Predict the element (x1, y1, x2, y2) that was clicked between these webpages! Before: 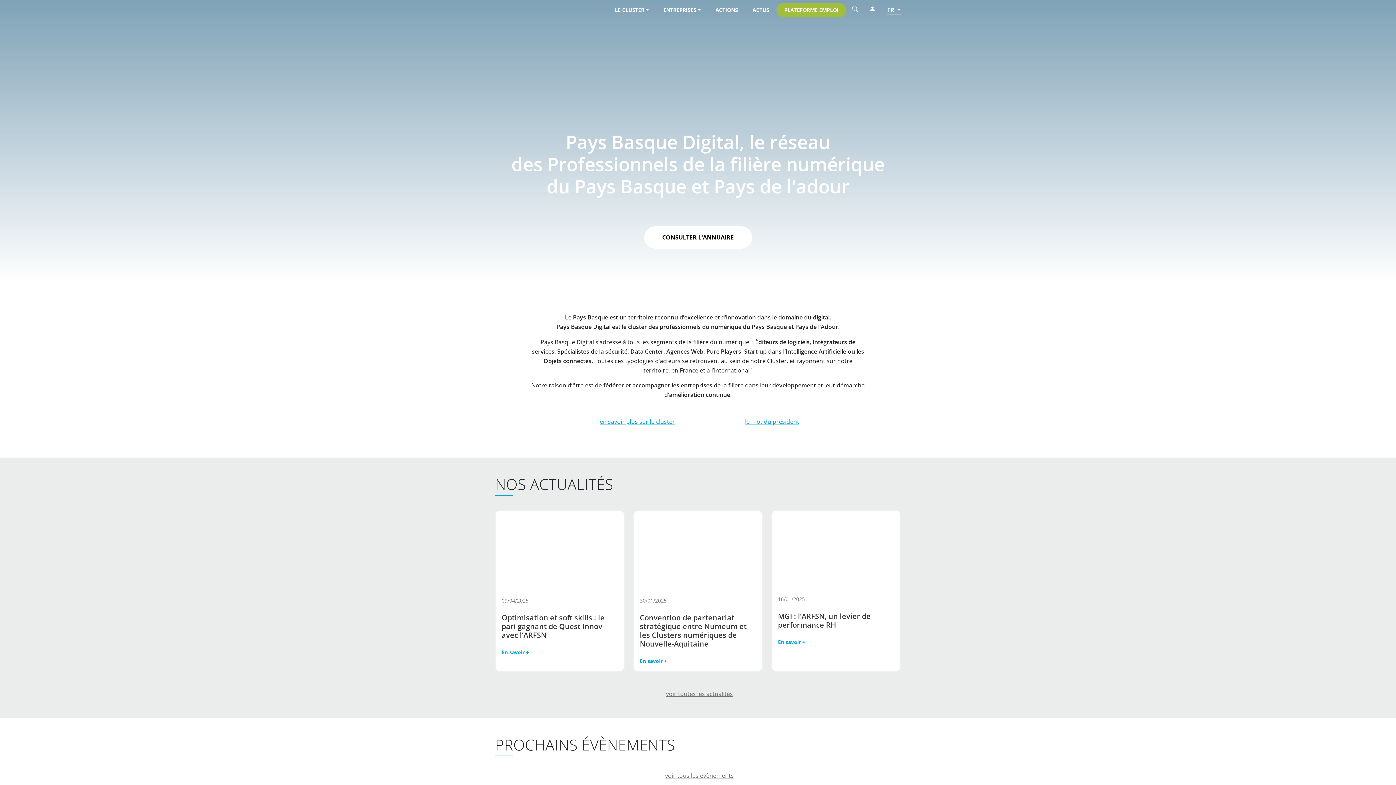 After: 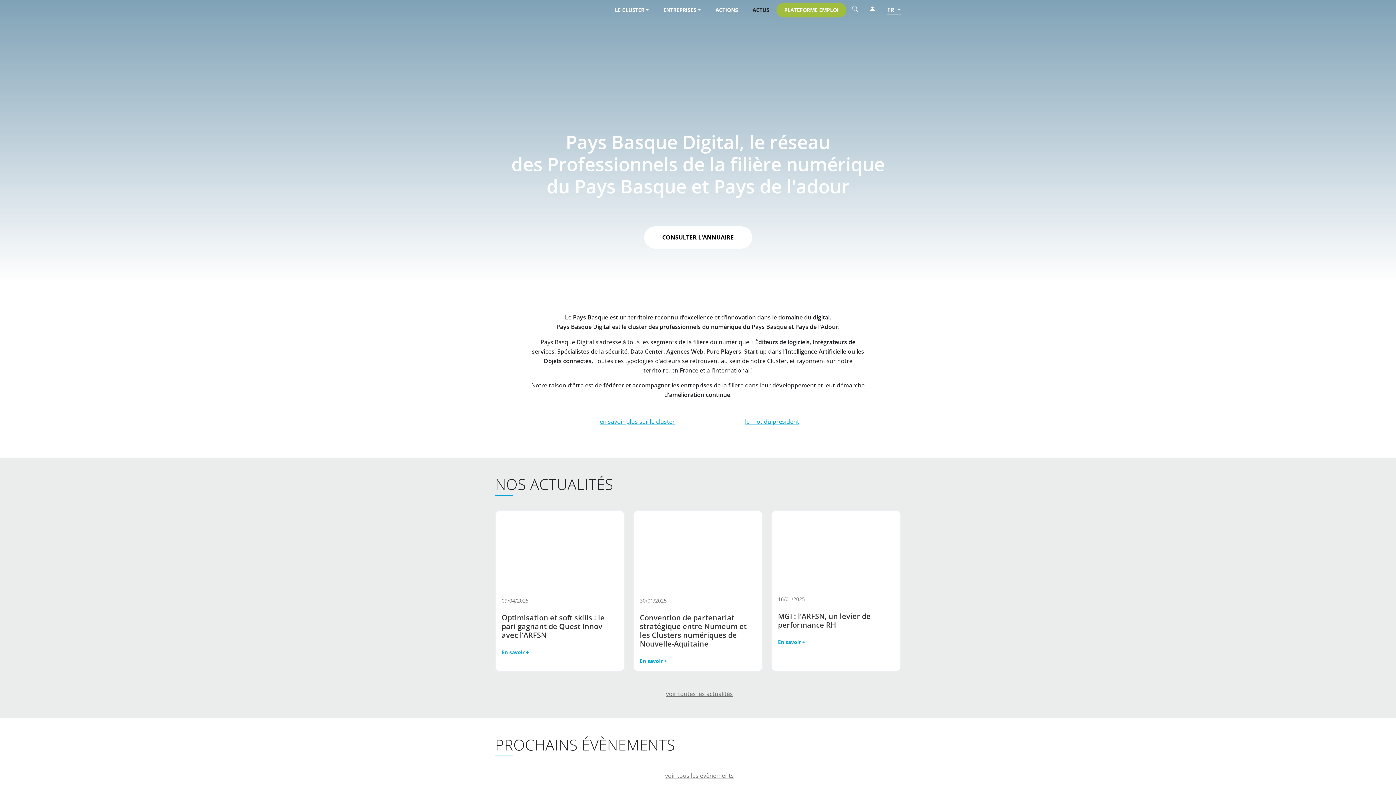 Action: bbox: (745, 2, 776, 17) label: ACTUS